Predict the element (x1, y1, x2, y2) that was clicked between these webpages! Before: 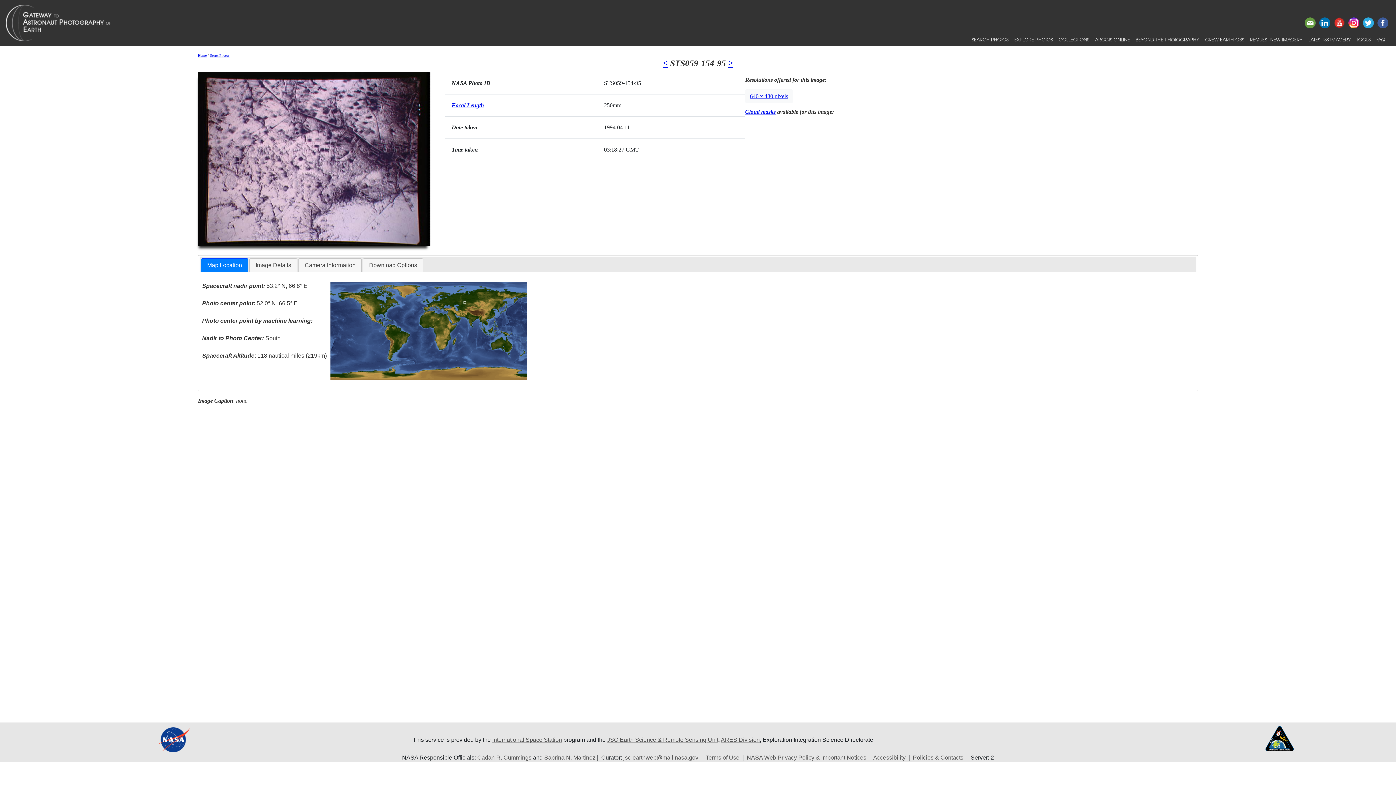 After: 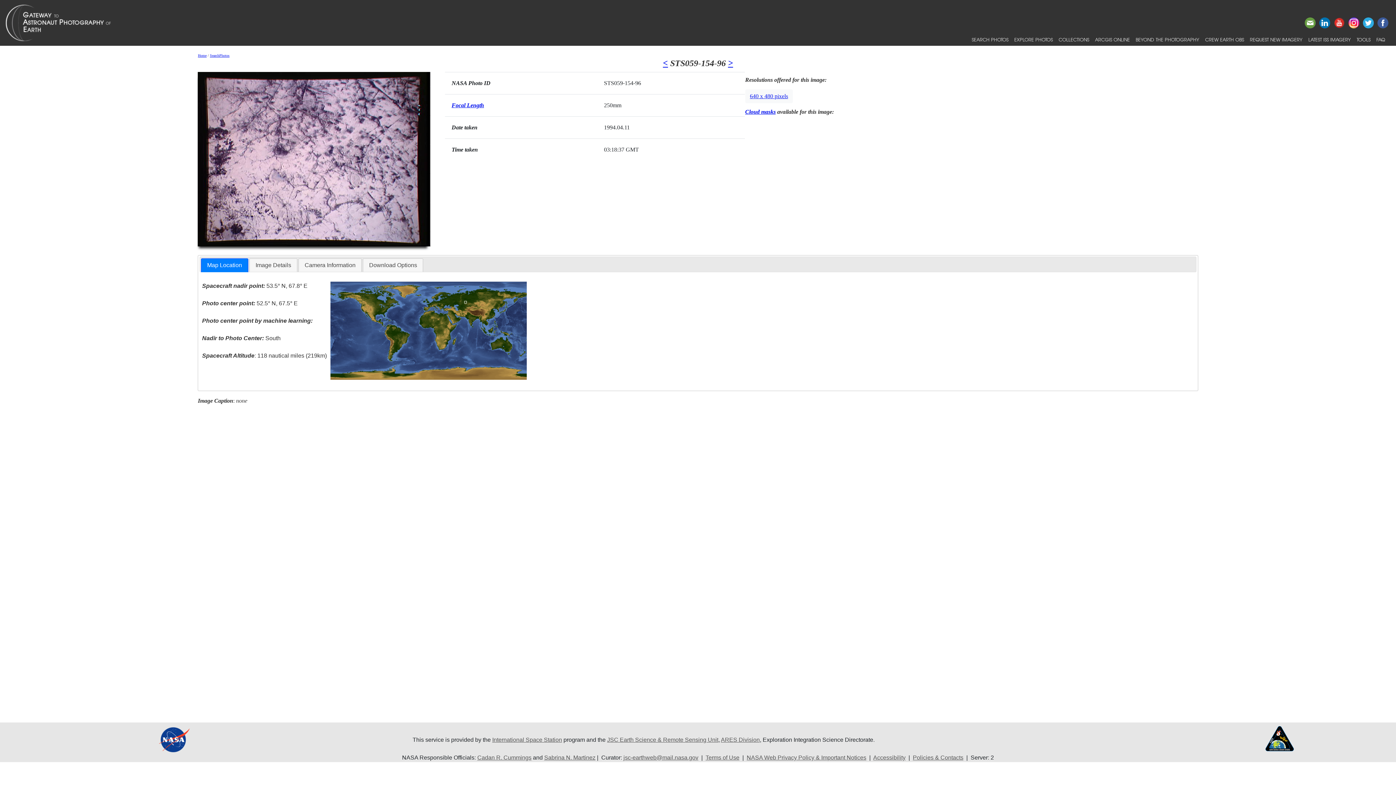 Action: bbox: (728, 58, 733, 68) label: >